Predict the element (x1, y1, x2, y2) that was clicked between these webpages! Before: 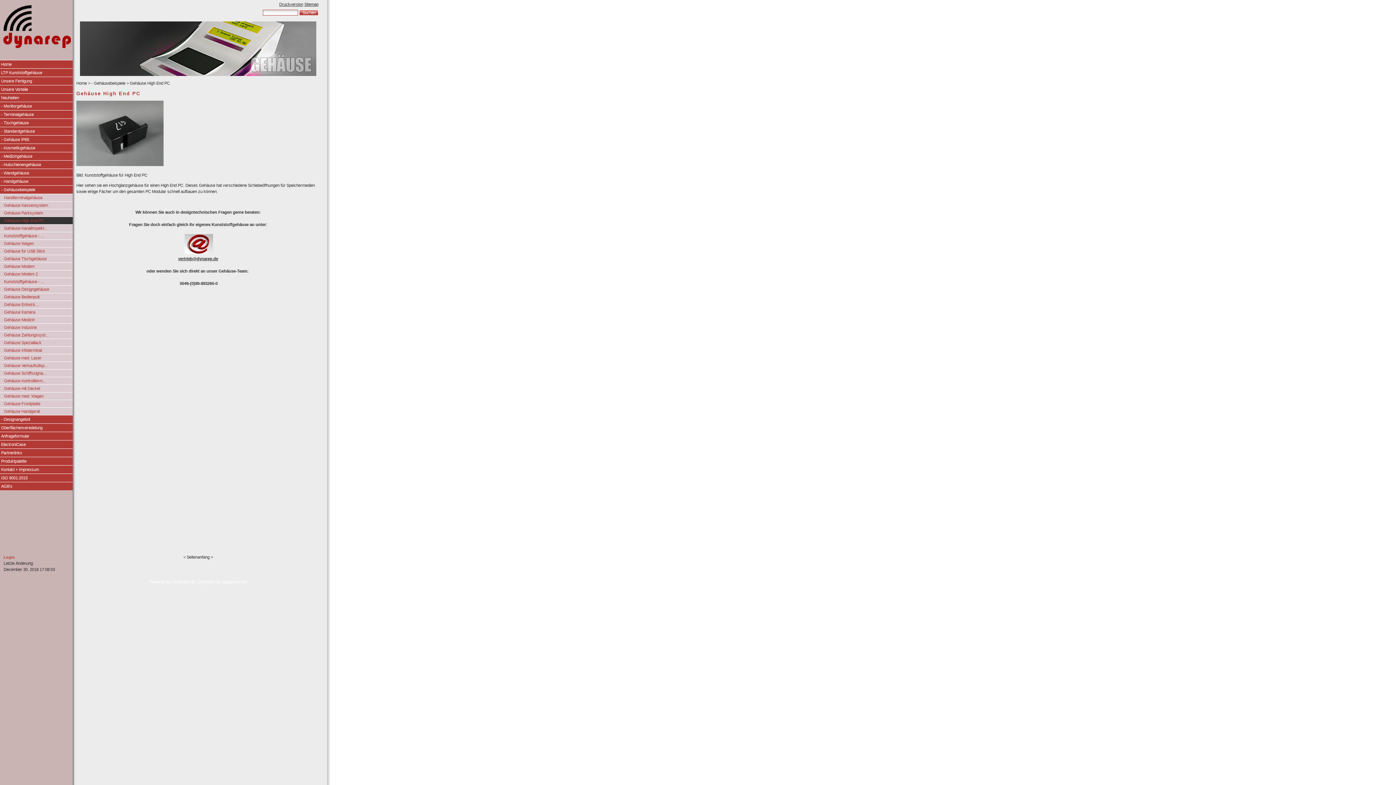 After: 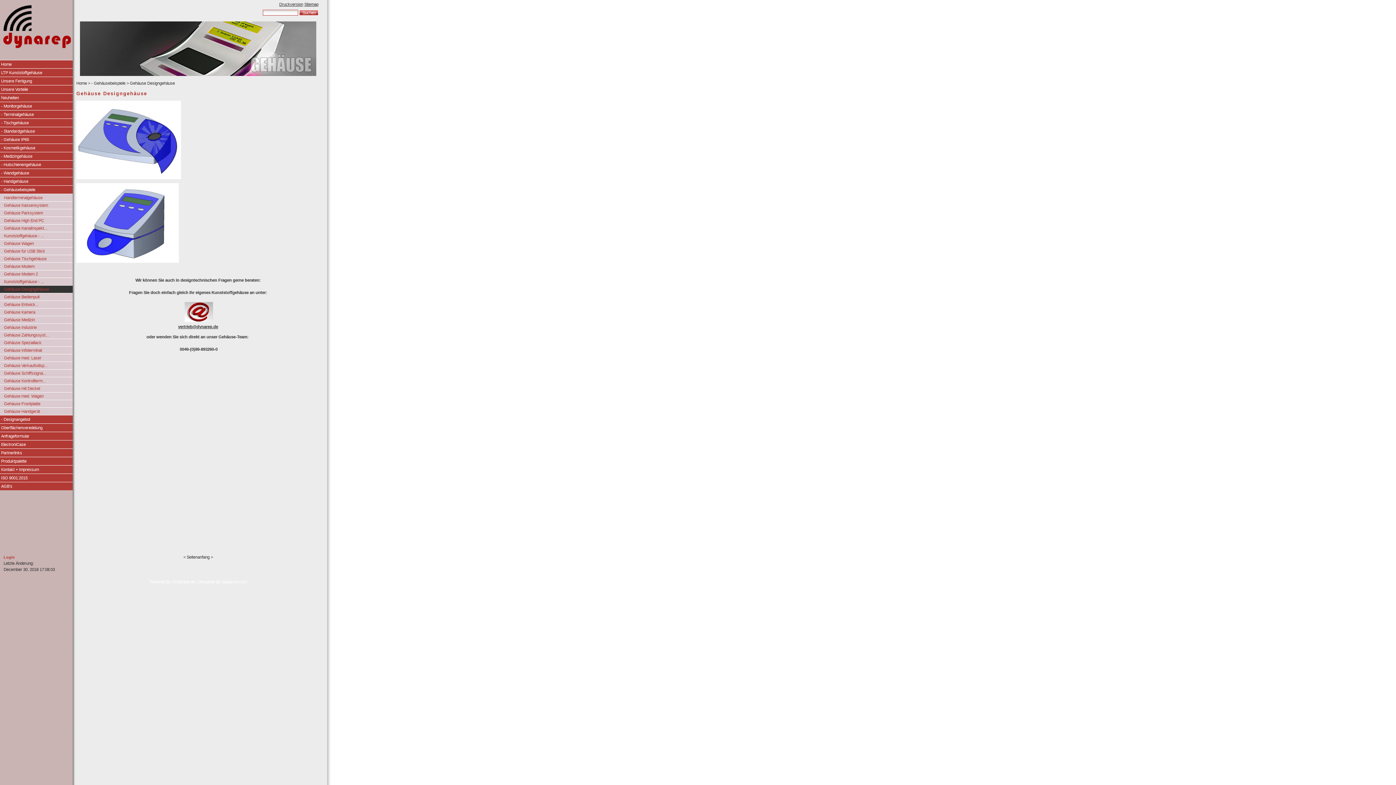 Action: bbox: (0, 285, 72, 293) label: Gehäuse Designgehäuse